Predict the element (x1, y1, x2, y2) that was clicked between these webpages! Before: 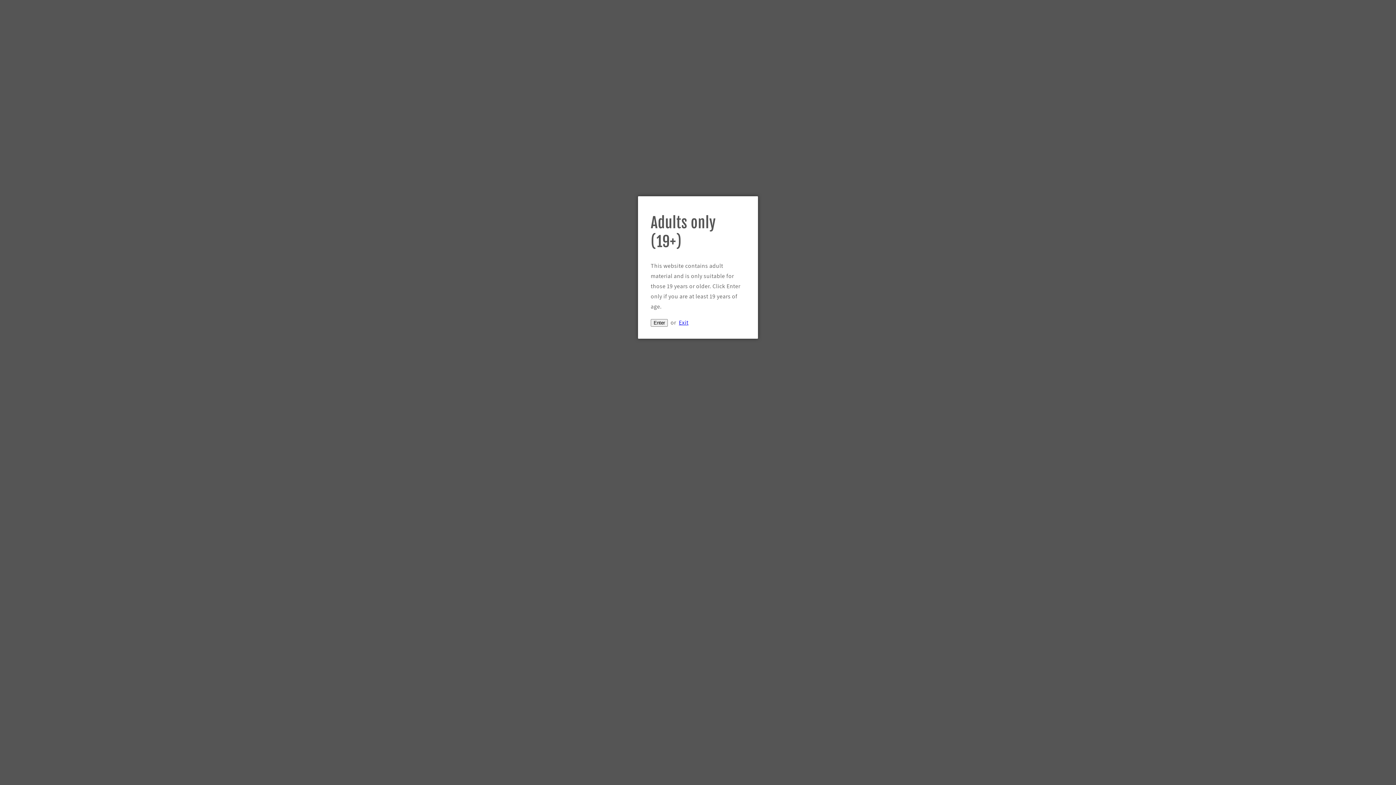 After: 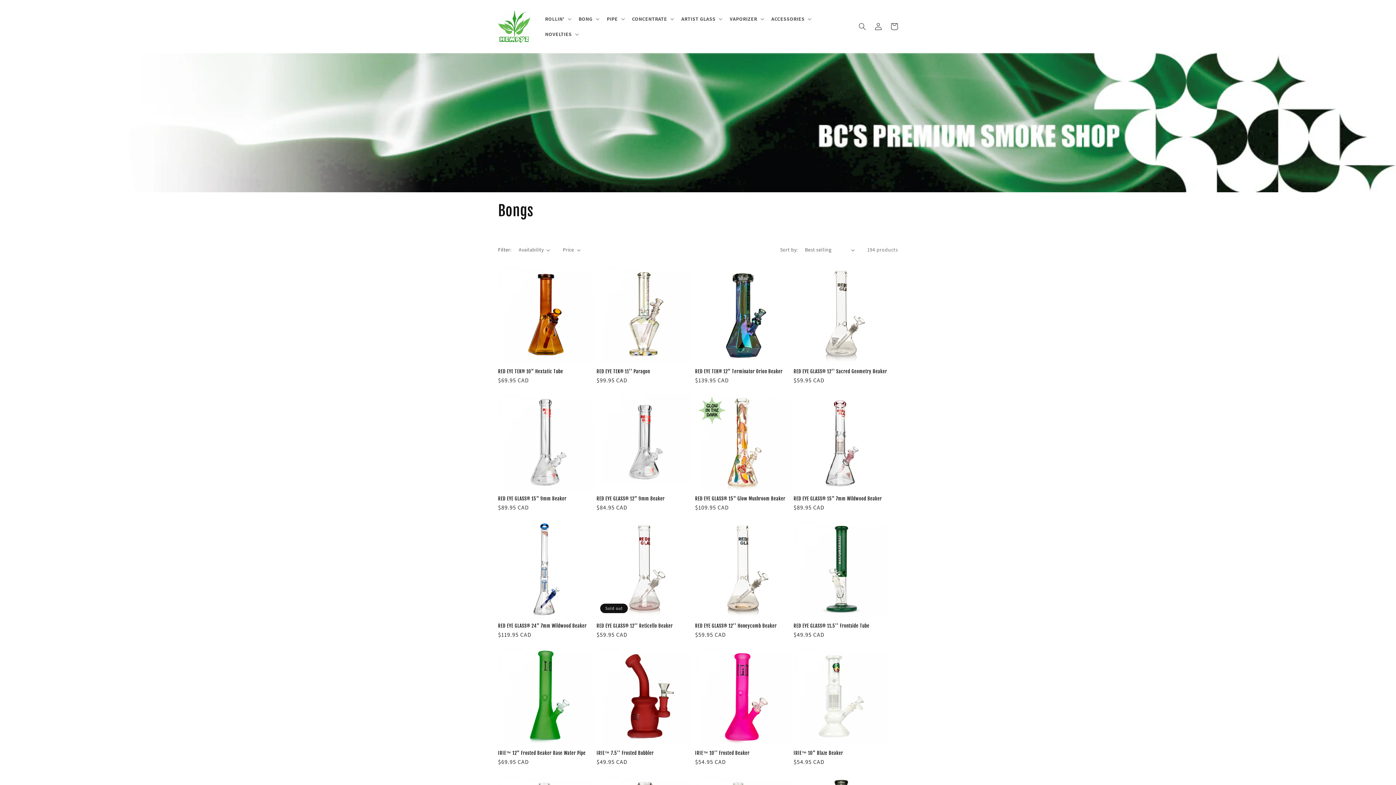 Action: bbox: (650, 319, 668, 326) label: Enter